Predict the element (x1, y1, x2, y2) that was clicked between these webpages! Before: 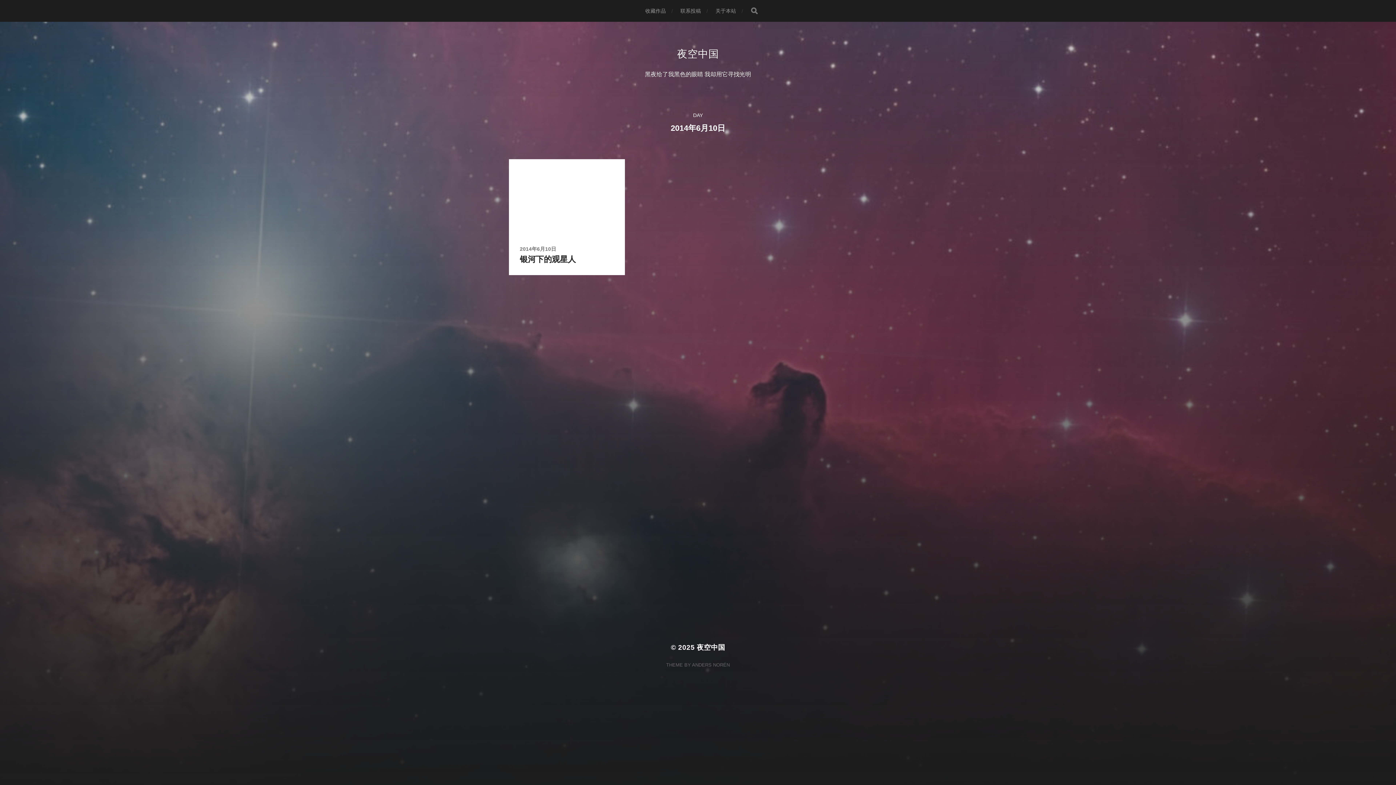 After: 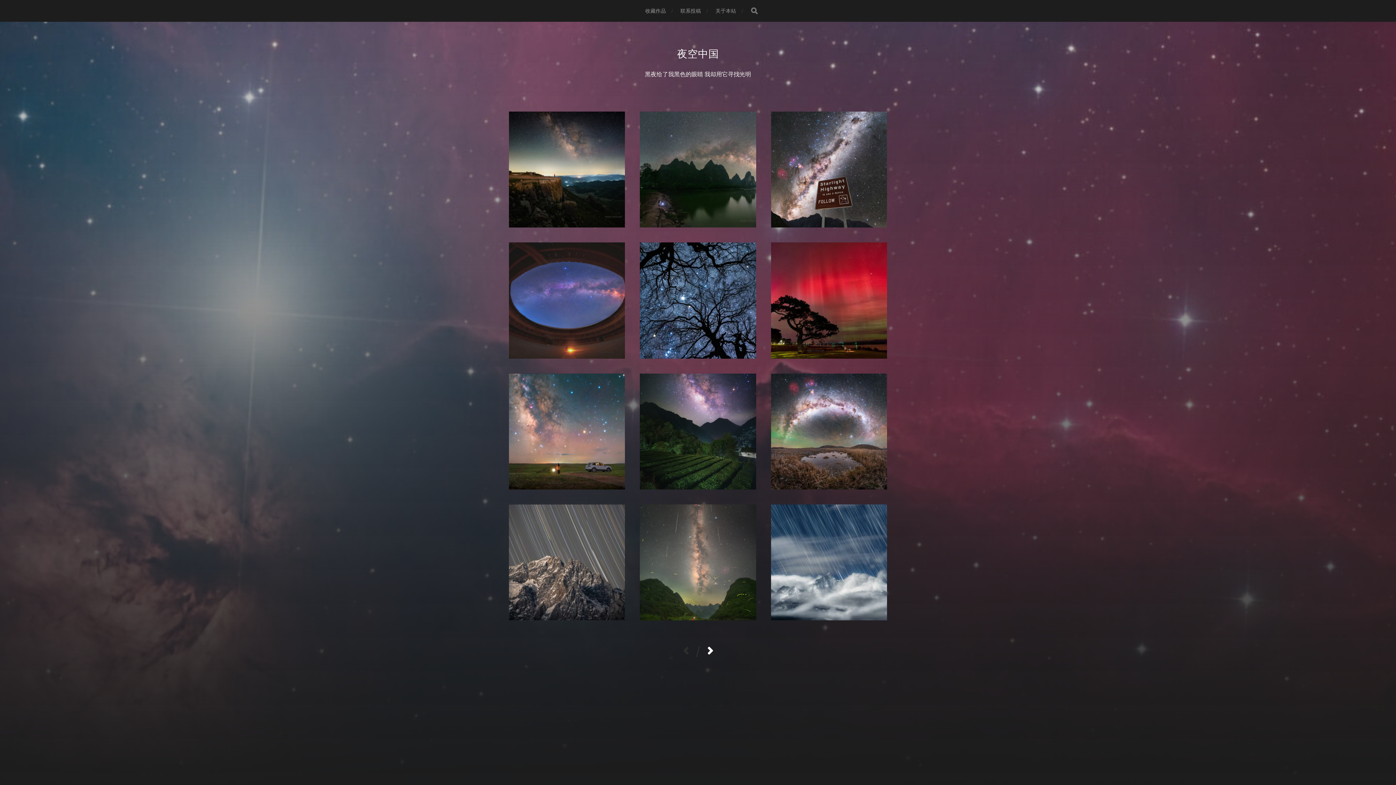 Action: bbox: (677, 48, 719, 59) label: 夜空中国